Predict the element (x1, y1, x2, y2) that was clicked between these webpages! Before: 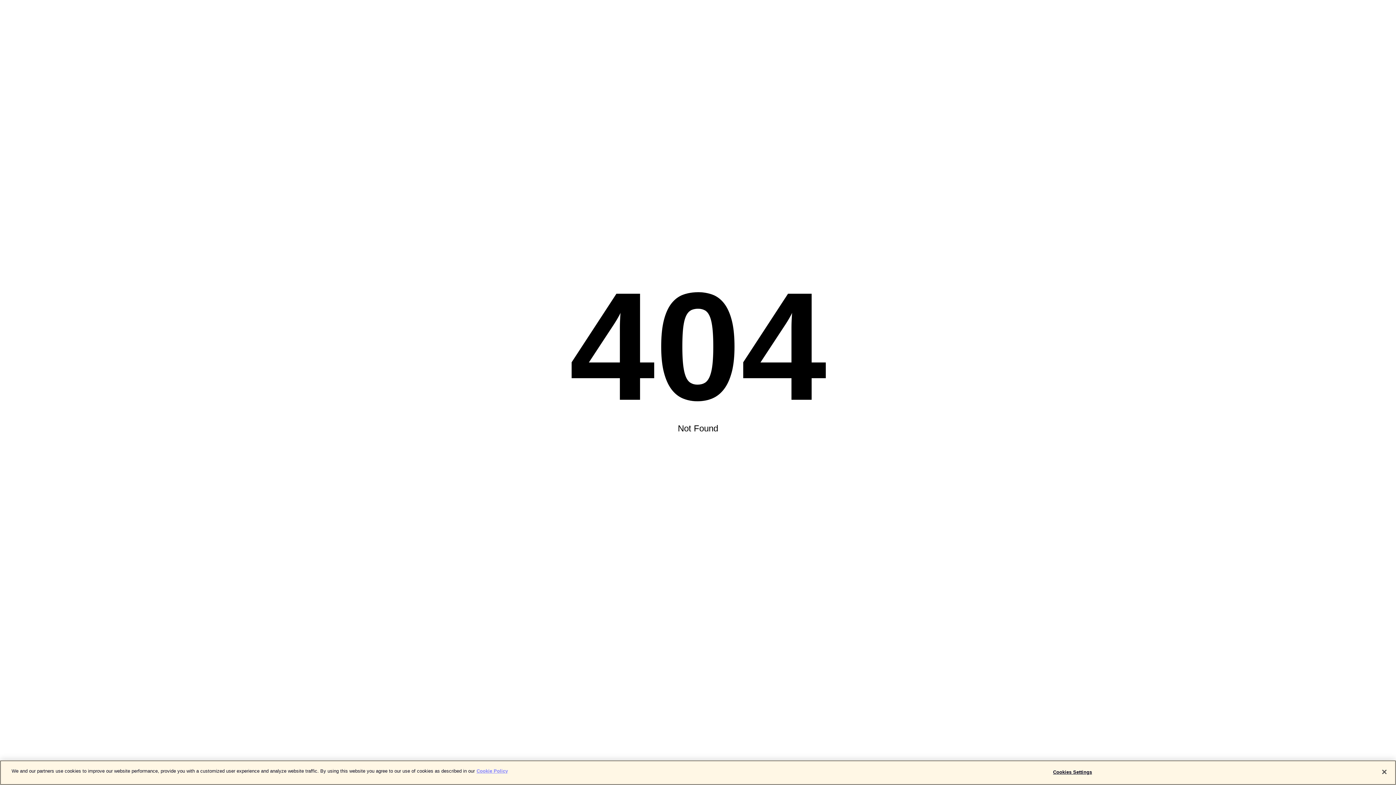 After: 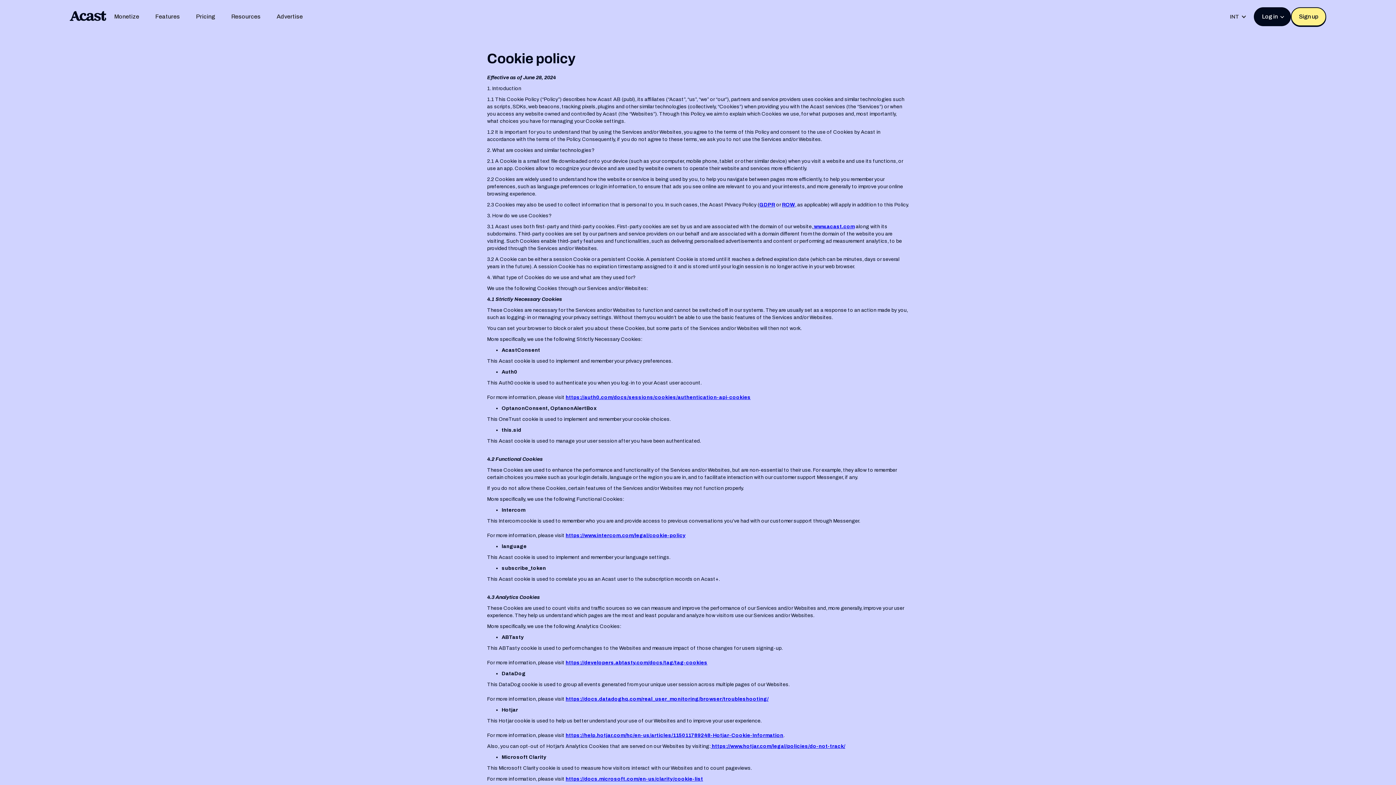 Action: label: More information about your privacy bbox: (476, 768, 508, 774)